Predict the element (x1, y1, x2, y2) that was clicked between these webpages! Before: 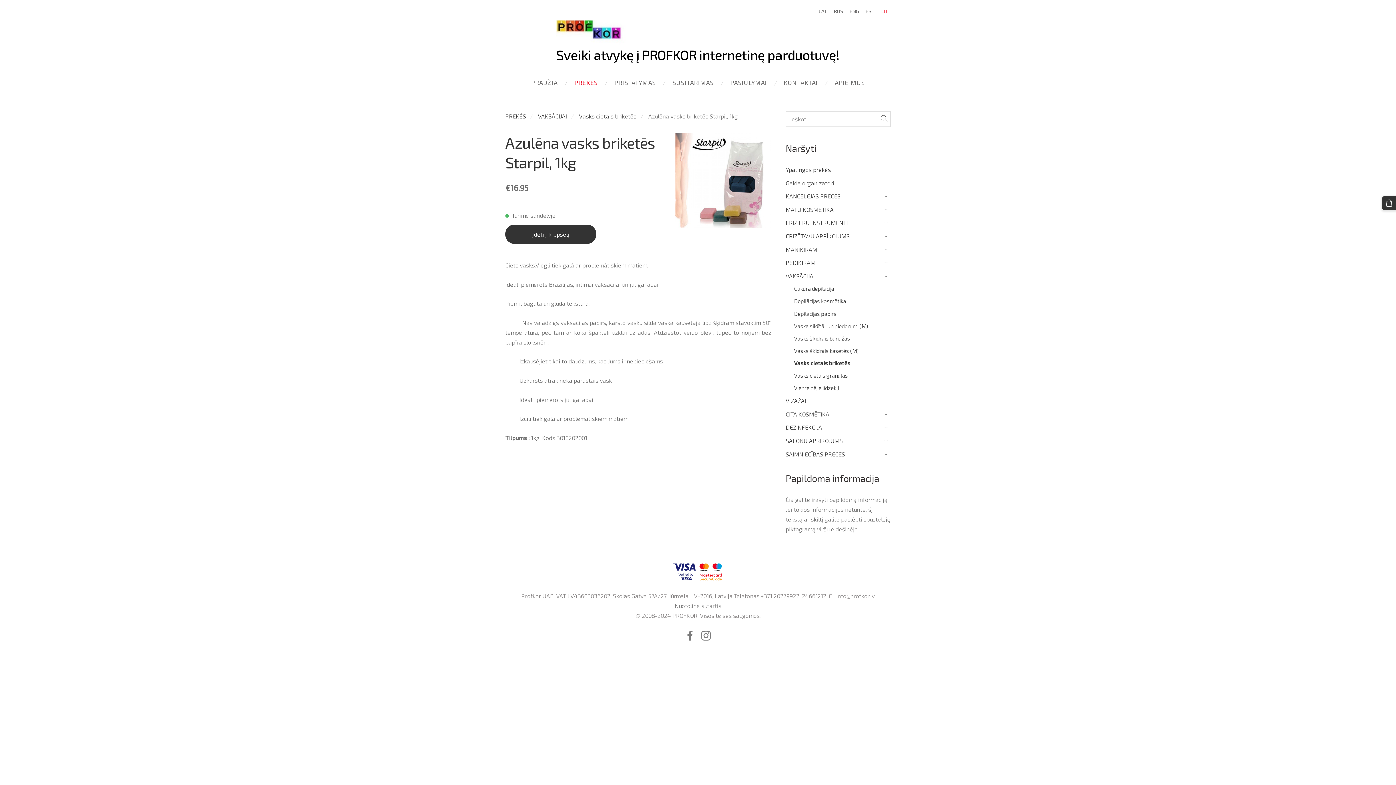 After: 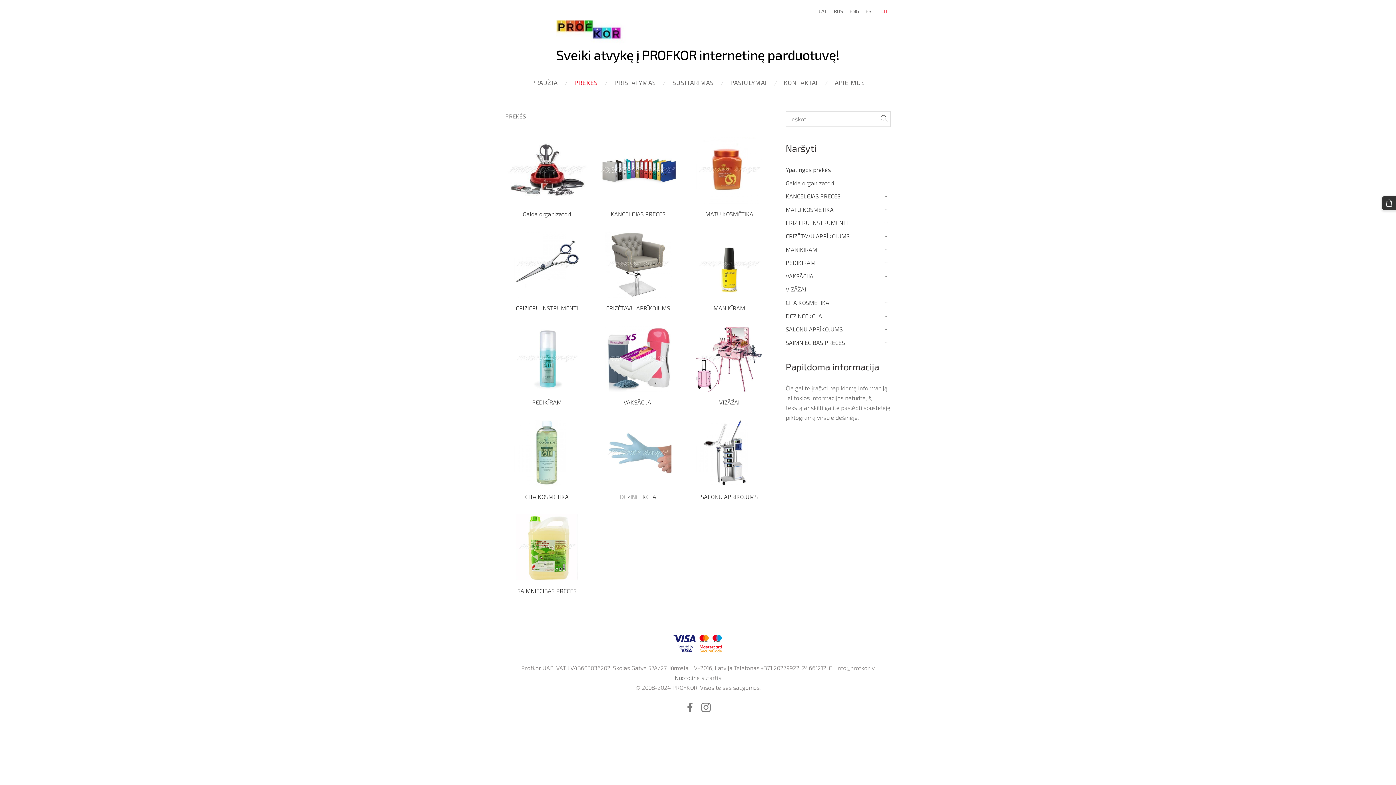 Action: label: PREKĖS bbox: (505, 112, 526, 119)